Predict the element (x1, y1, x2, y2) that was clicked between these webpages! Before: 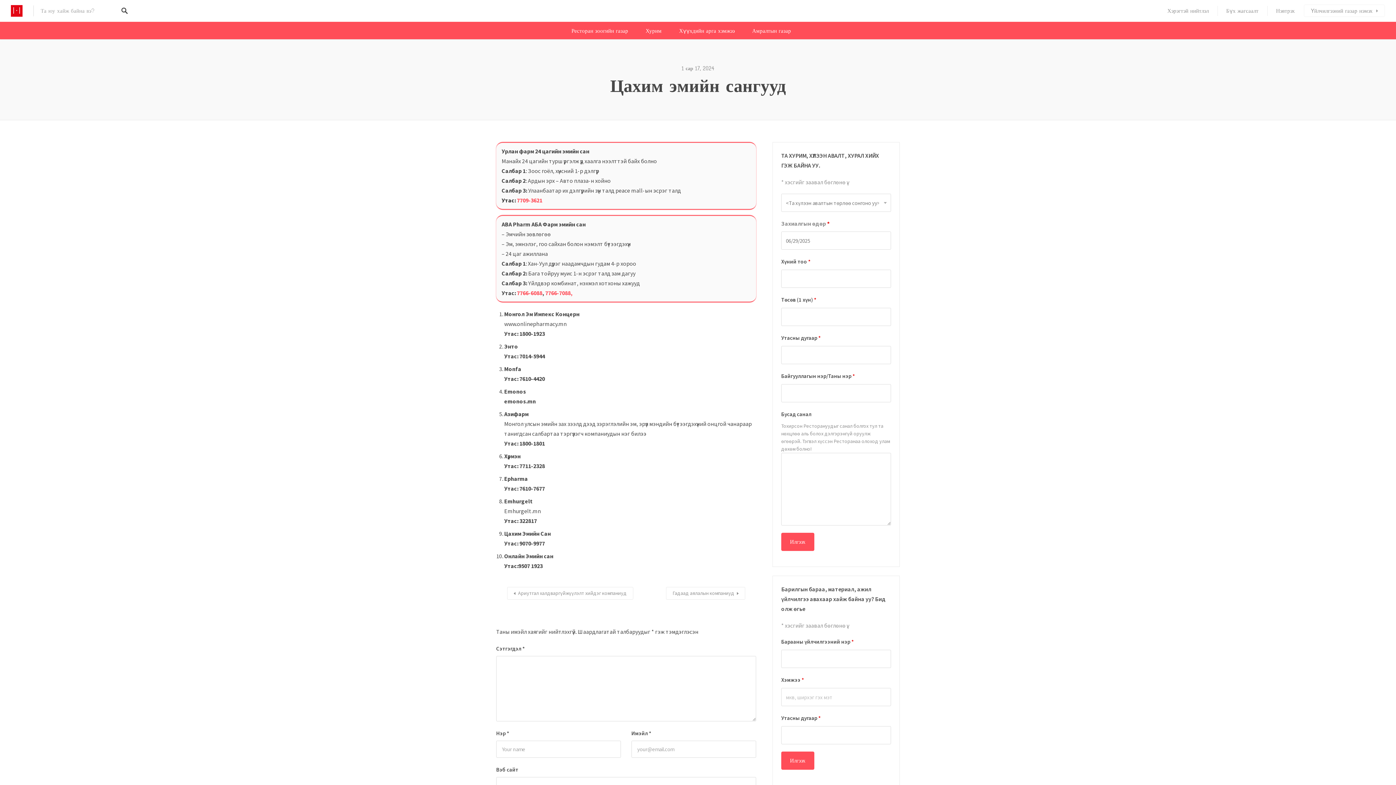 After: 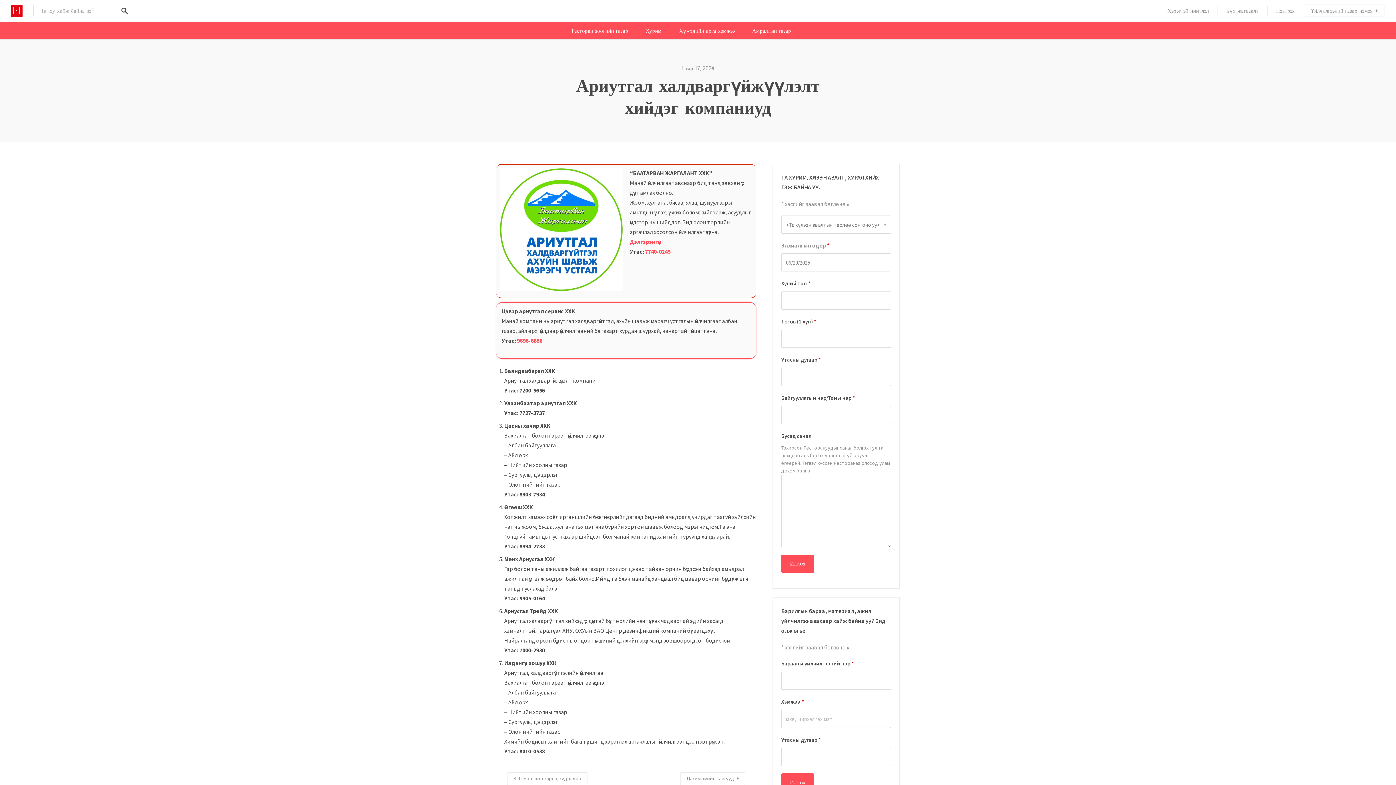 Action: label: Ариутгал халдваргүйжүүлэлт хийдэг компаниуд bbox: (507, 587, 633, 600)